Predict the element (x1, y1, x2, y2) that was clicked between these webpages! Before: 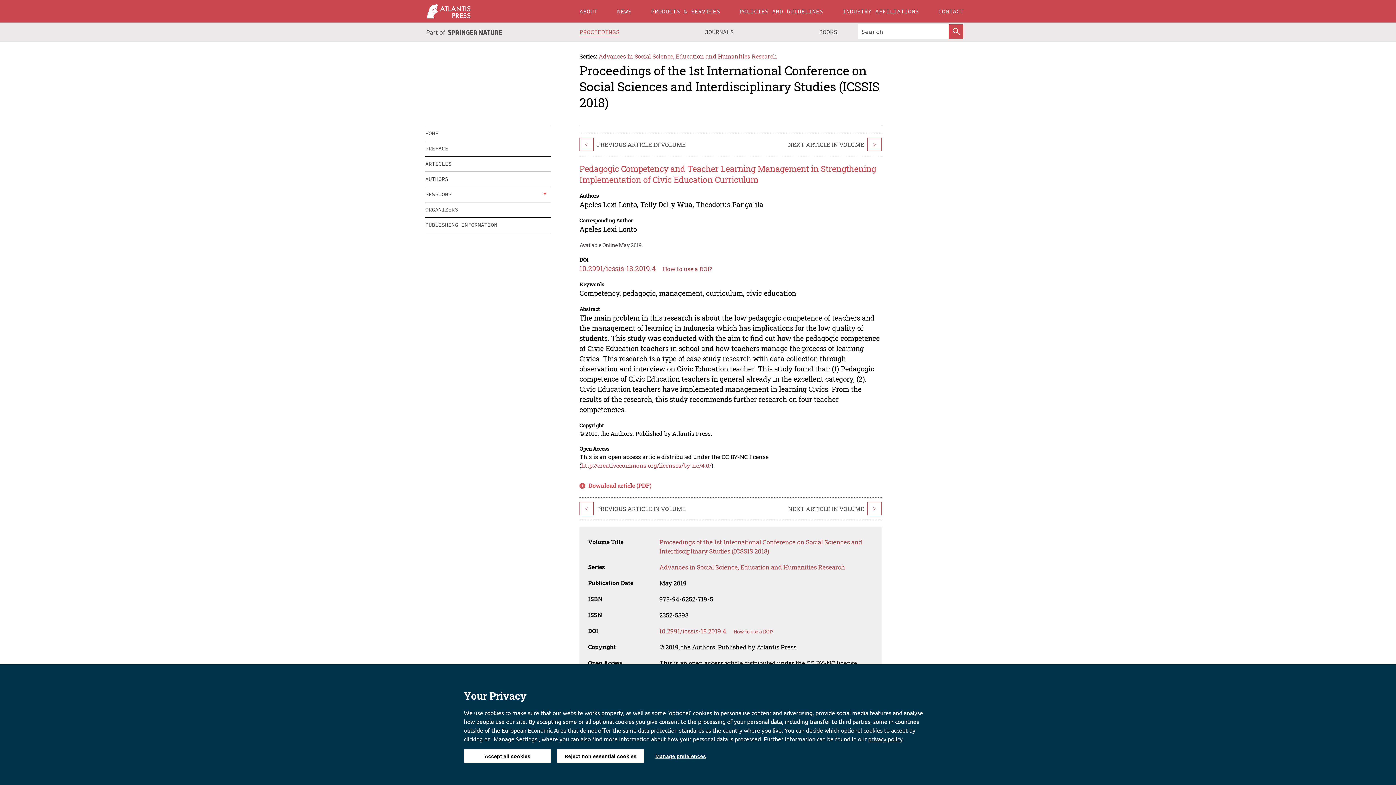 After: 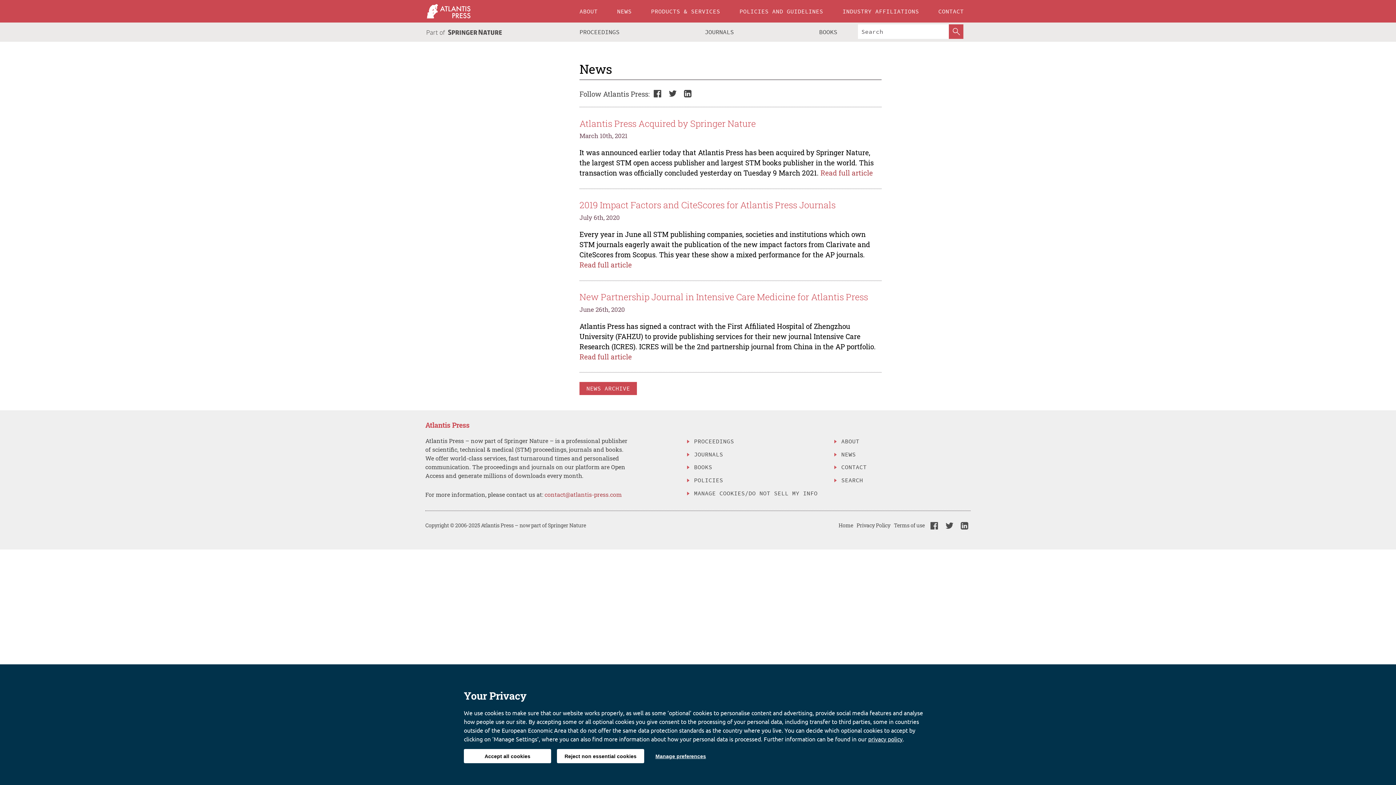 Action: label: NEWS bbox: (610, 0, 638, 22)